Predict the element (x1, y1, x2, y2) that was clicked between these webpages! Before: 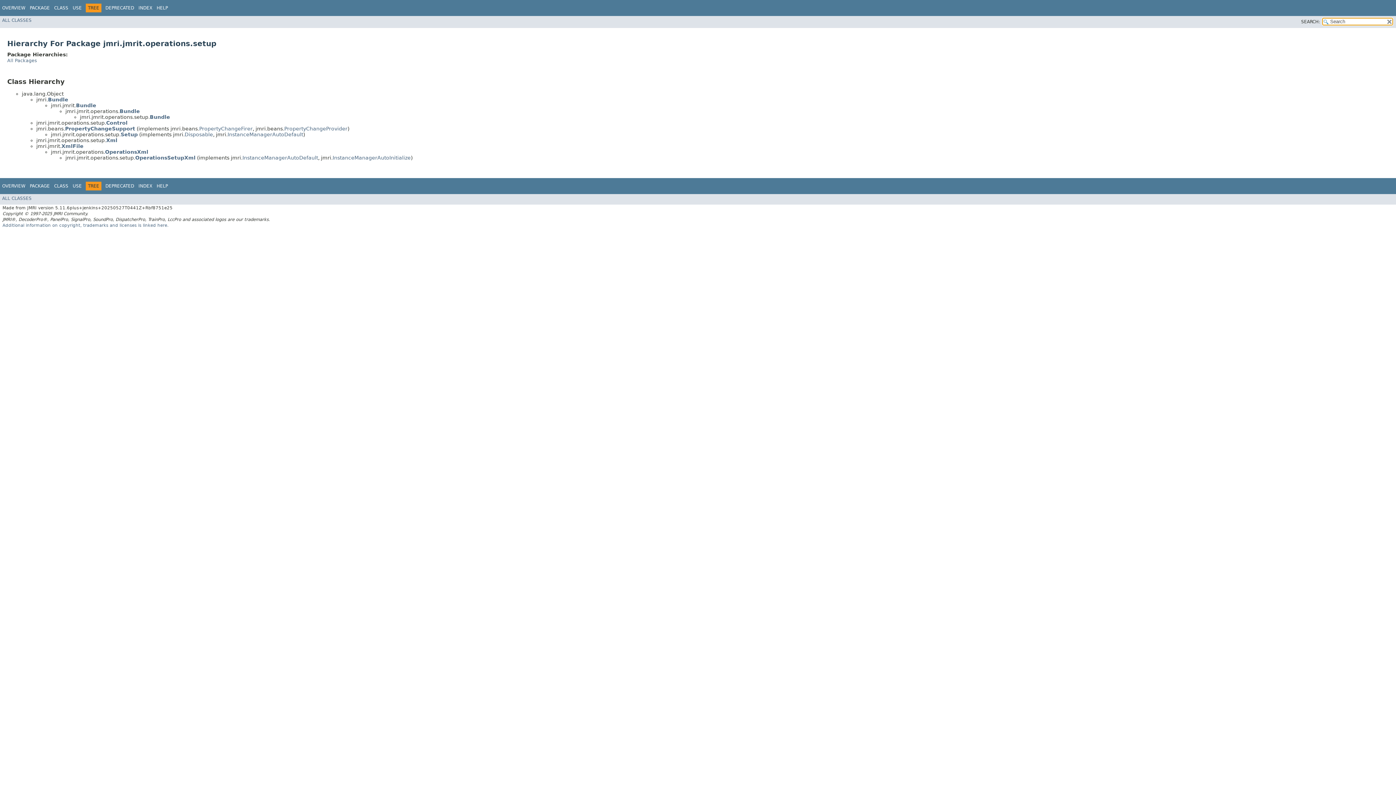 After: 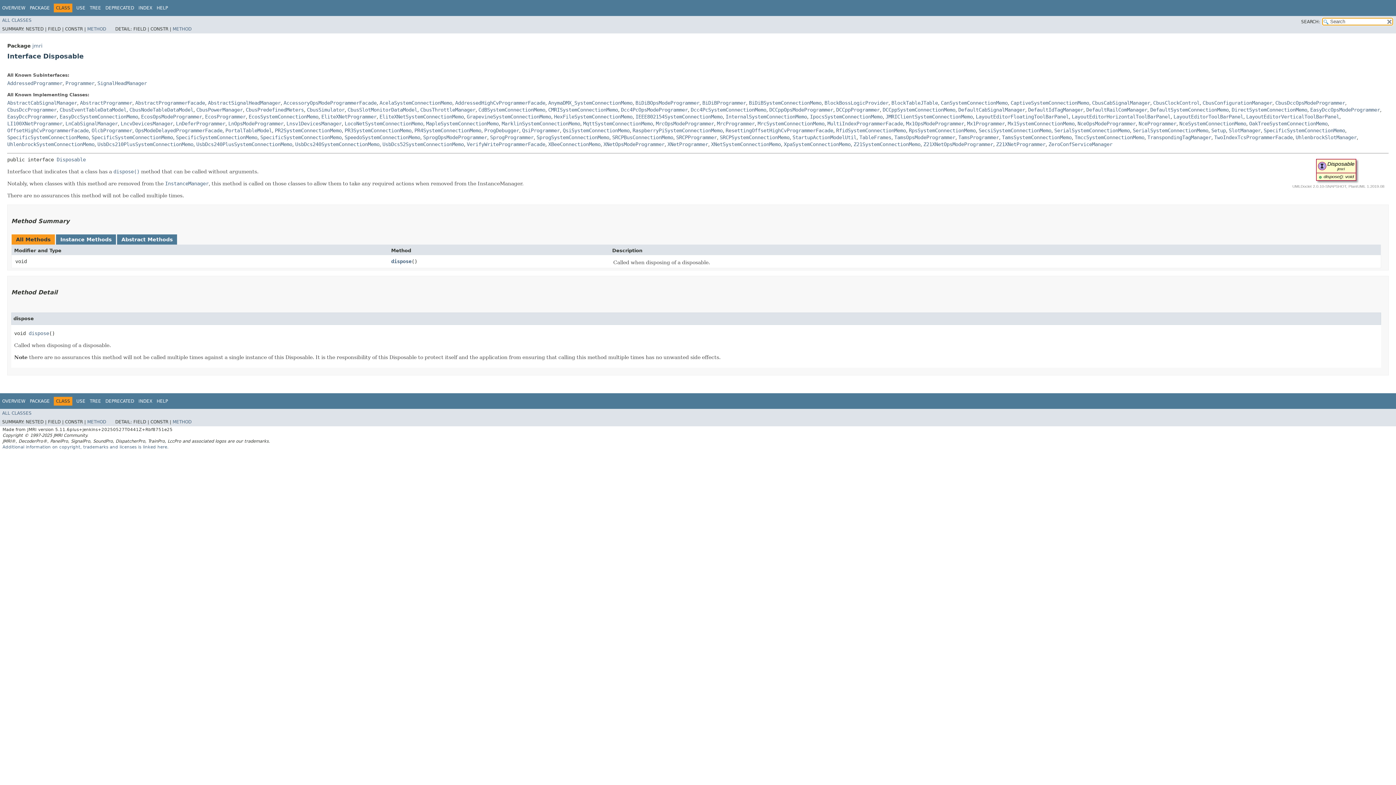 Action: bbox: (184, 131, 213, 137) label: Disposable